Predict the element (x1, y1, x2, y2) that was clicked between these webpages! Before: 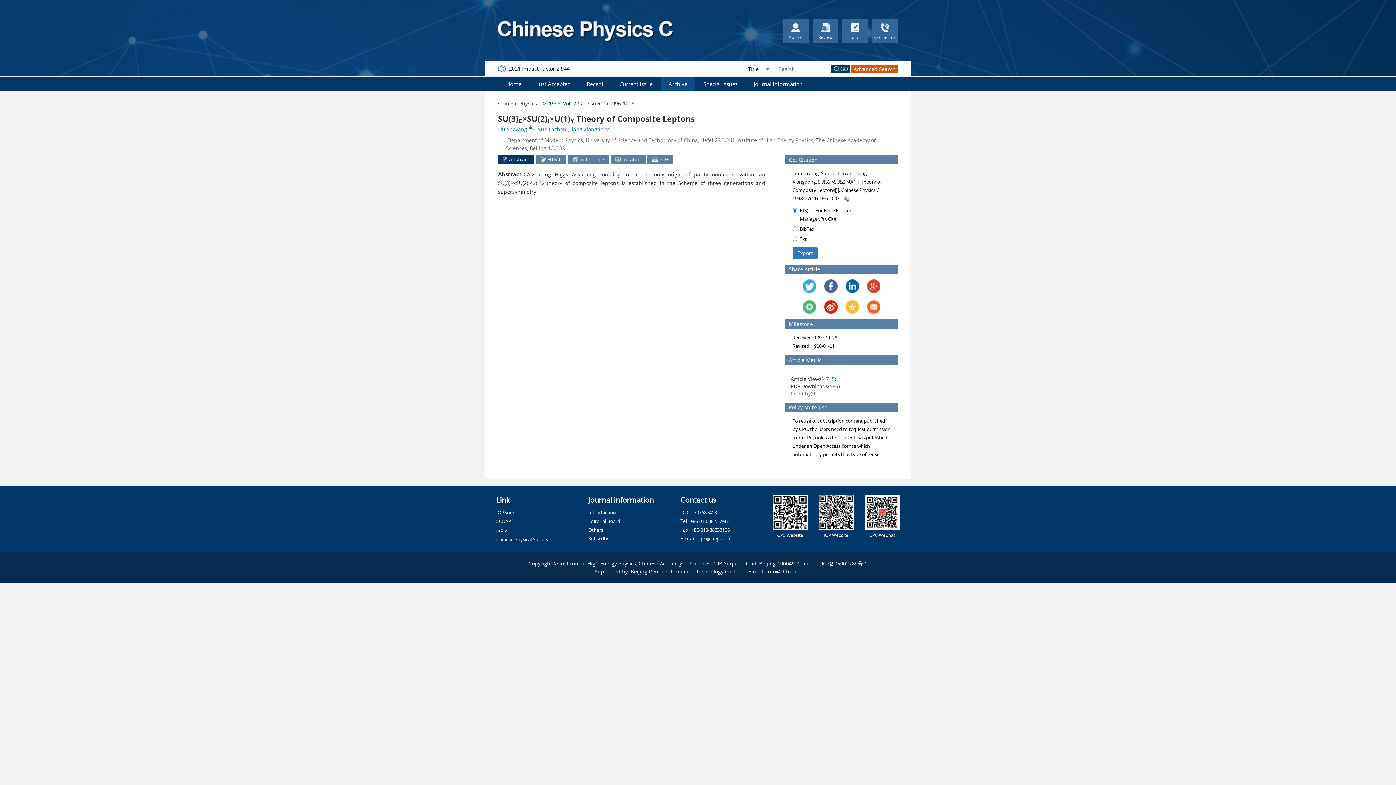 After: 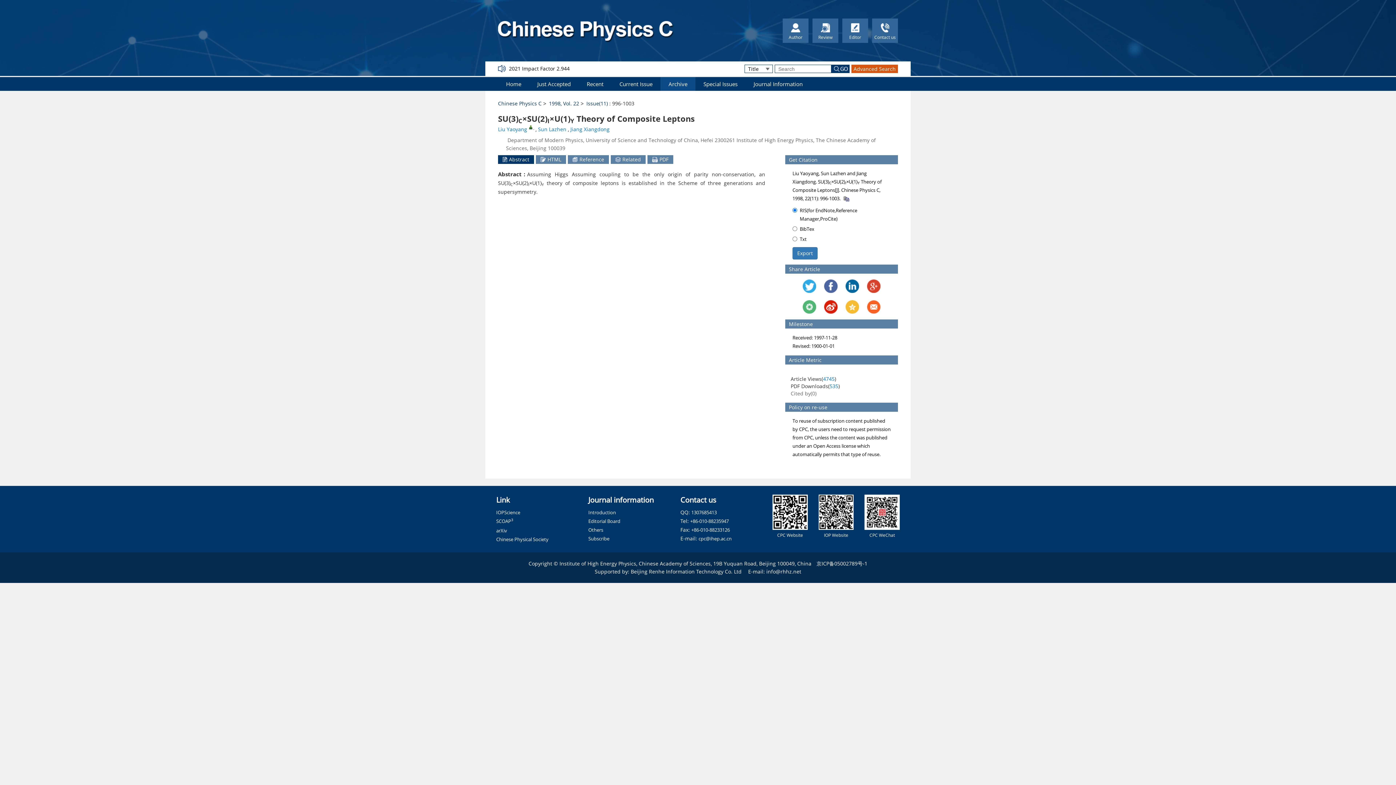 Action: bbox: (824, 279, 837, 293)